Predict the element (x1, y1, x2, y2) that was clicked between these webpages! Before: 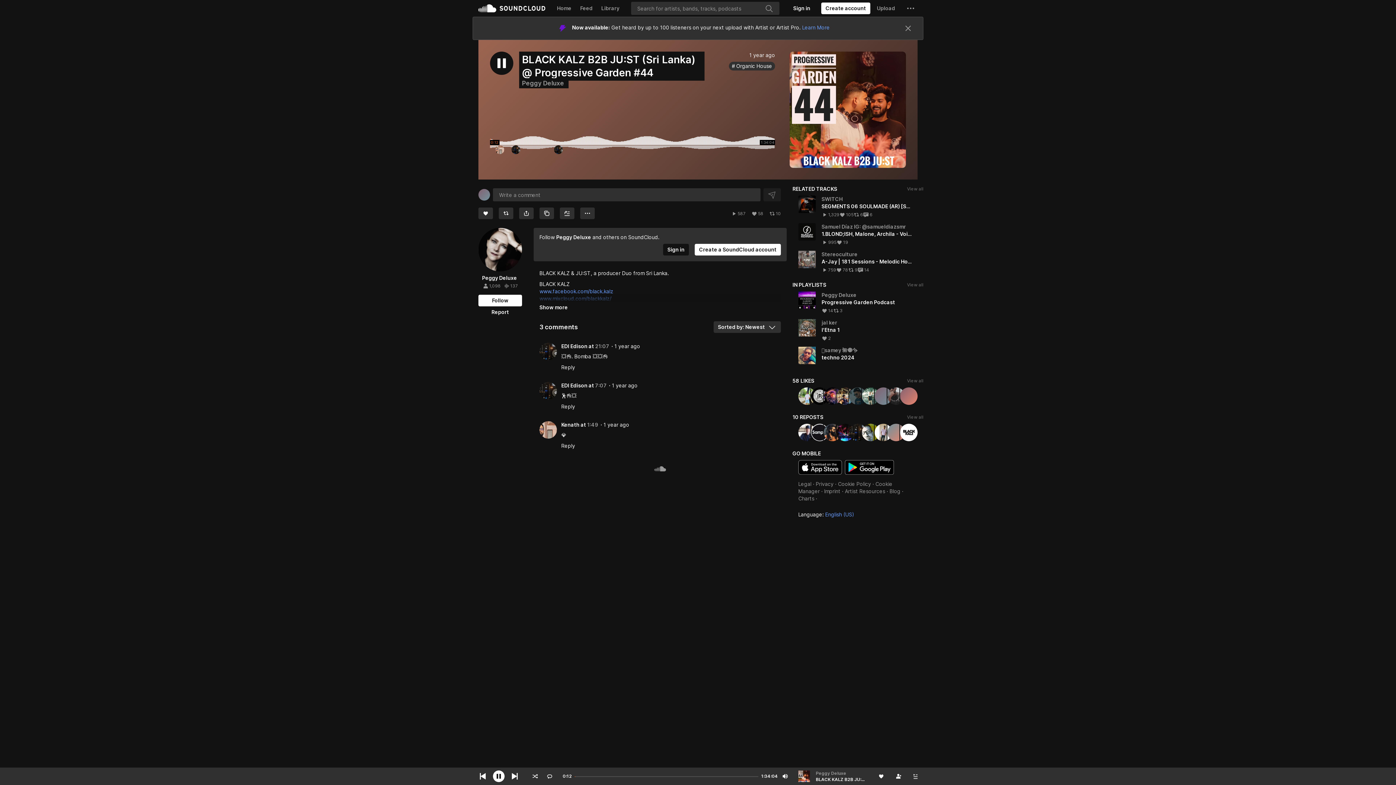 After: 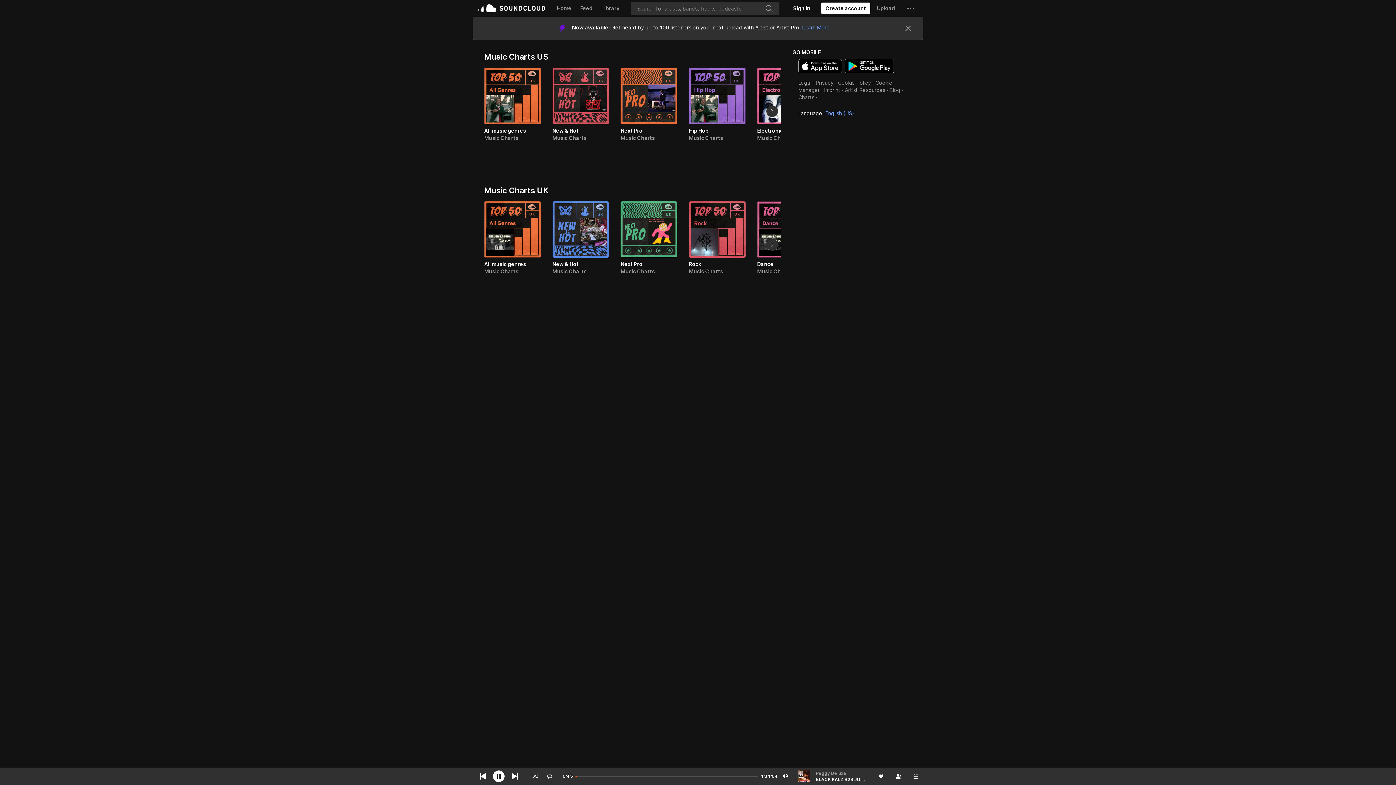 Action: label: Charts bbox: (798, 180, 814, 186)